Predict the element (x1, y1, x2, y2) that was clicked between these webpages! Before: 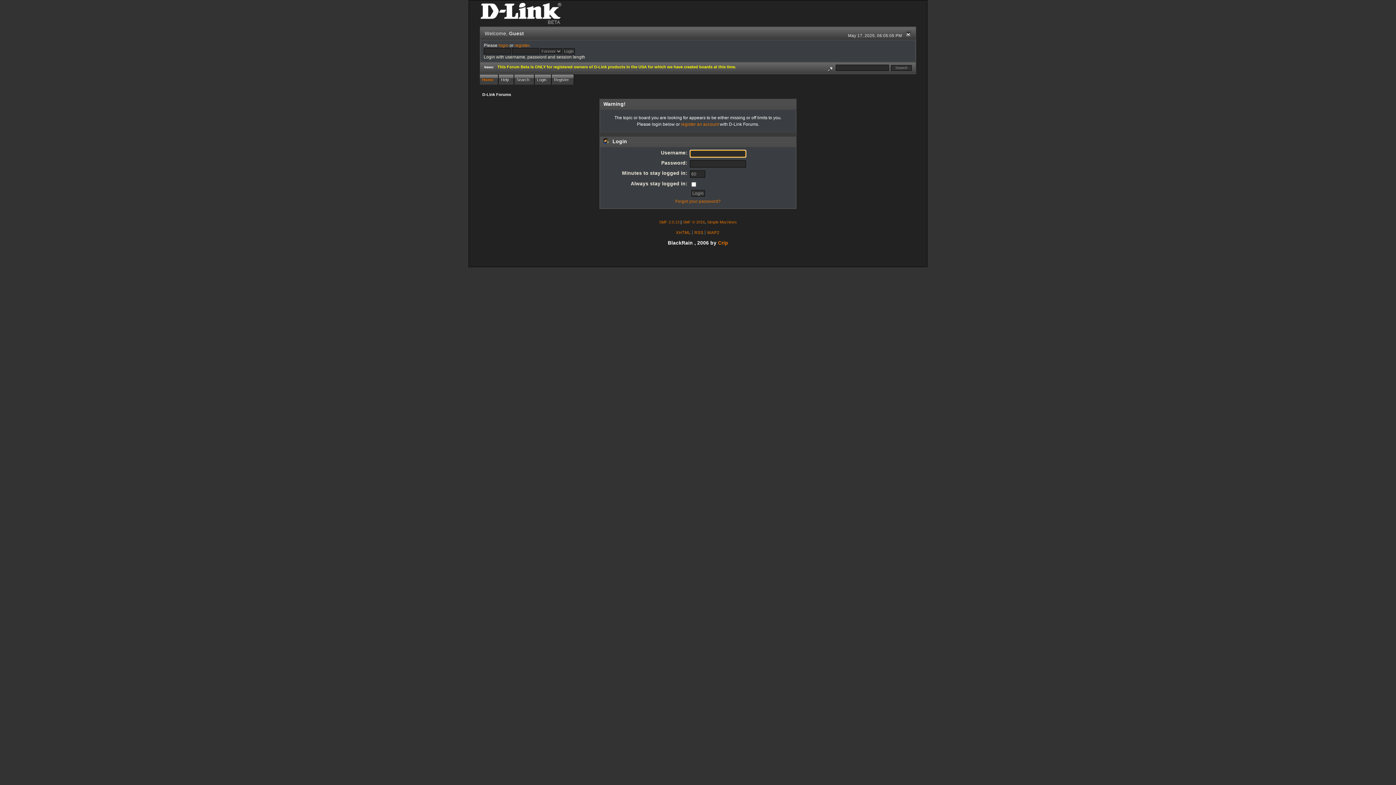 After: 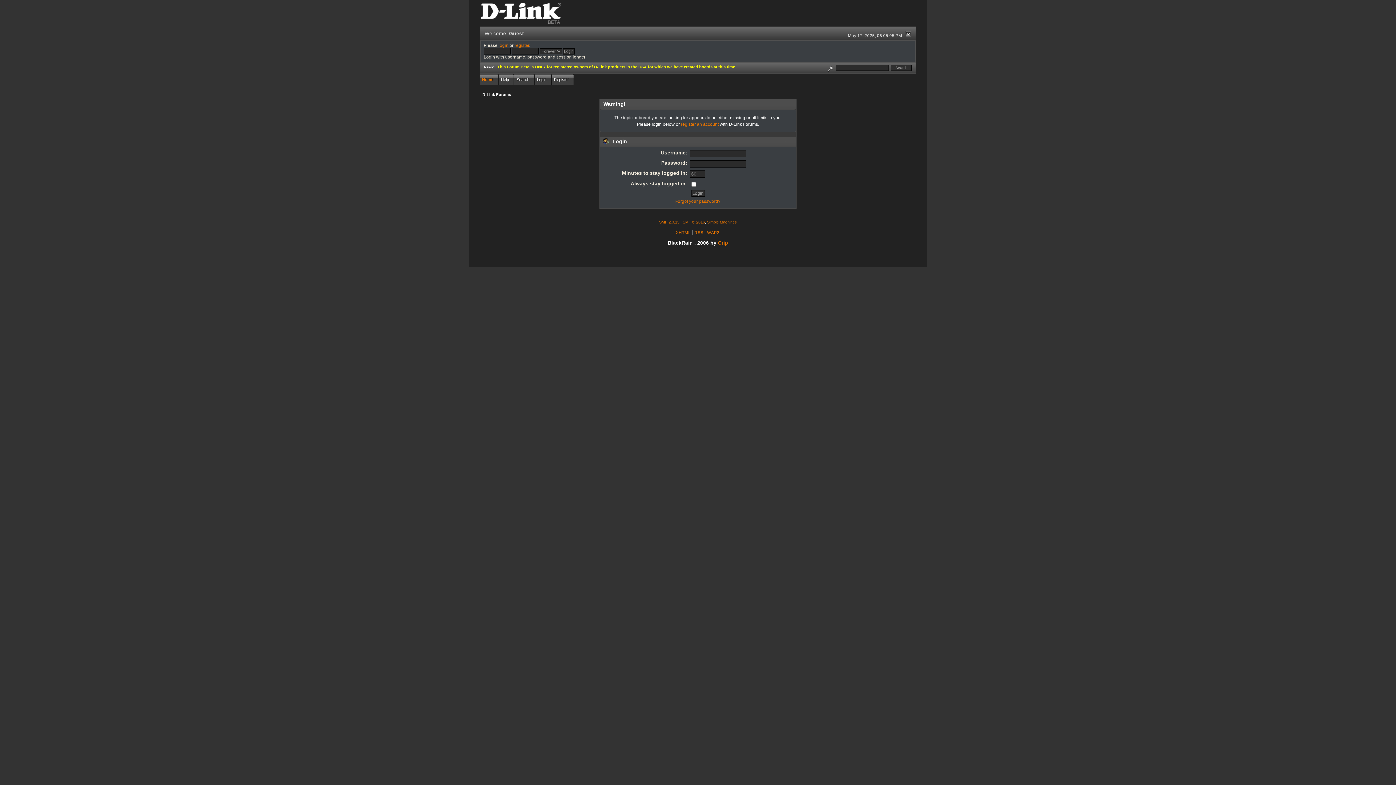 Action: label: SMF © 2016 bbox: (682, 220, 705, 224)